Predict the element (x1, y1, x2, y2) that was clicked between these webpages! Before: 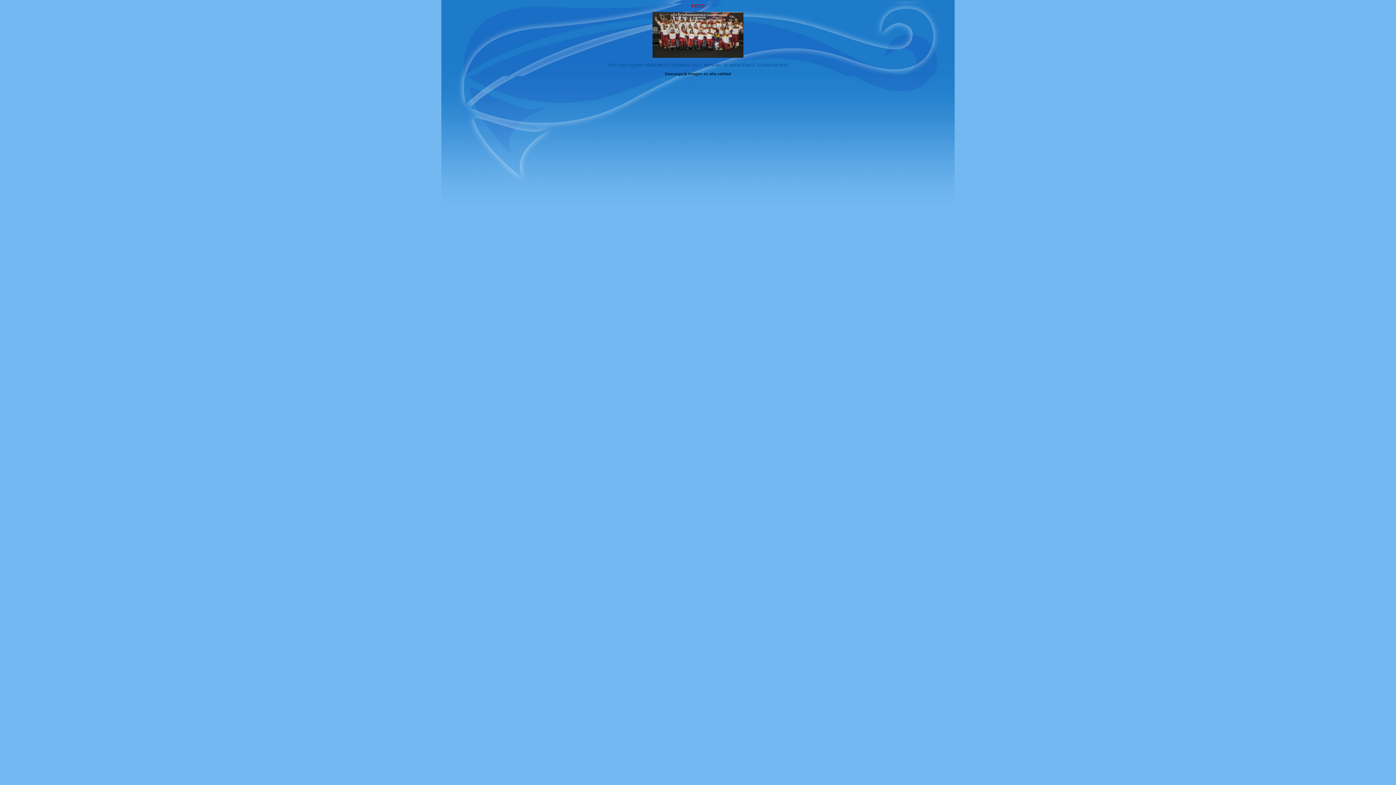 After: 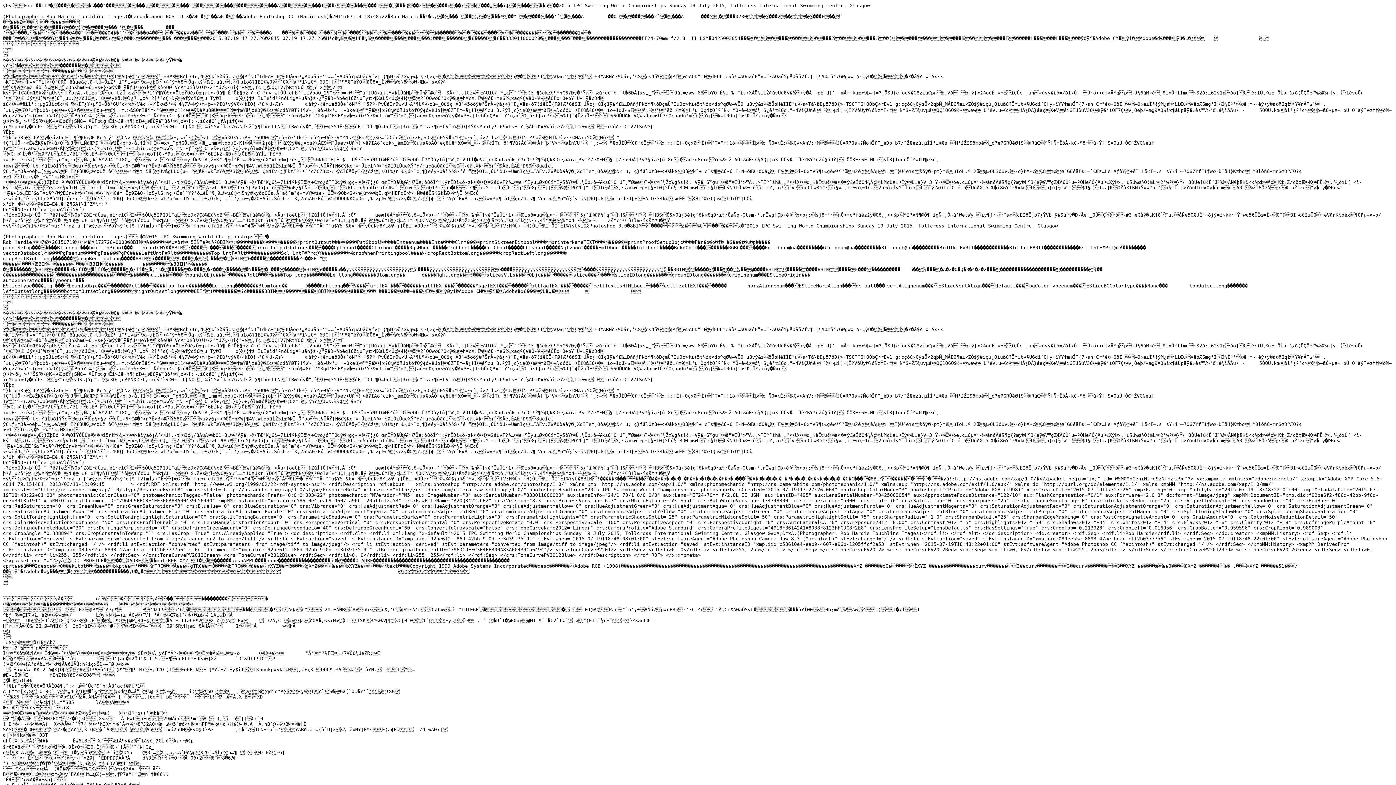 Action: bbox: (665, 71, 731, 75) label: Descarga la imagen en alta calidad